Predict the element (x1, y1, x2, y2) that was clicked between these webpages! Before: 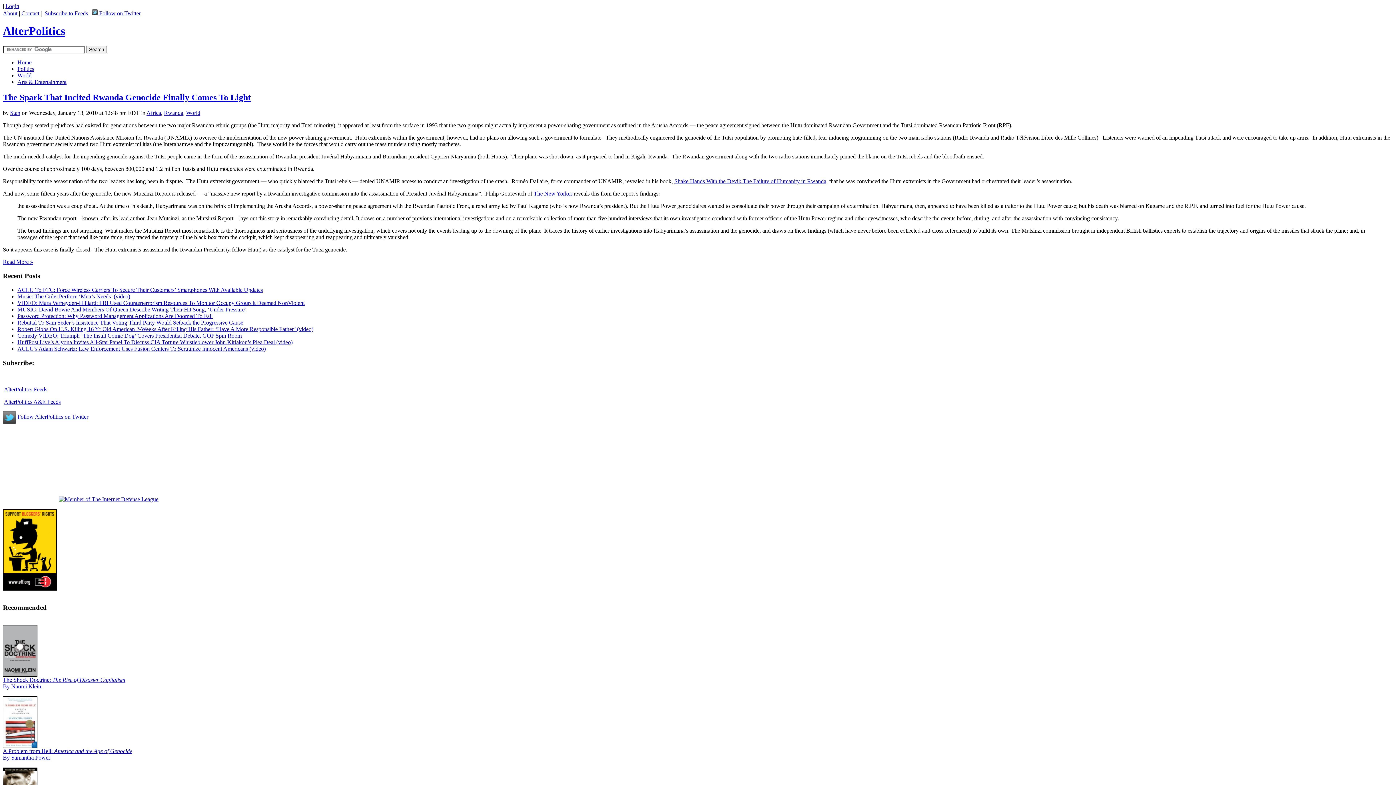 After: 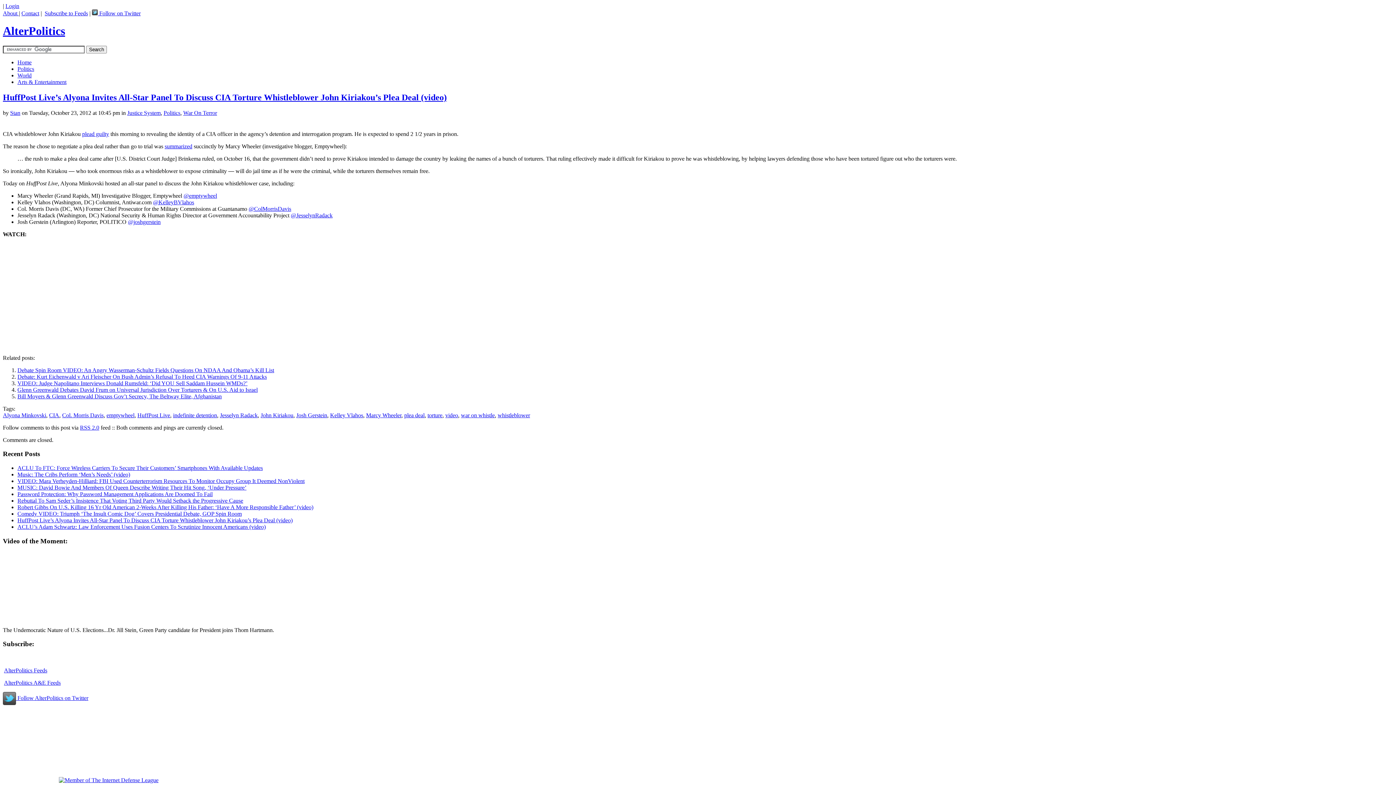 Action: bbox: (17, 339, 292, 345) label: HuffPost Live’s Alyona Invites All-Star Panel To Discuss CIA Torture Whistleblower John Kiriakou’s Plea Deal (video)